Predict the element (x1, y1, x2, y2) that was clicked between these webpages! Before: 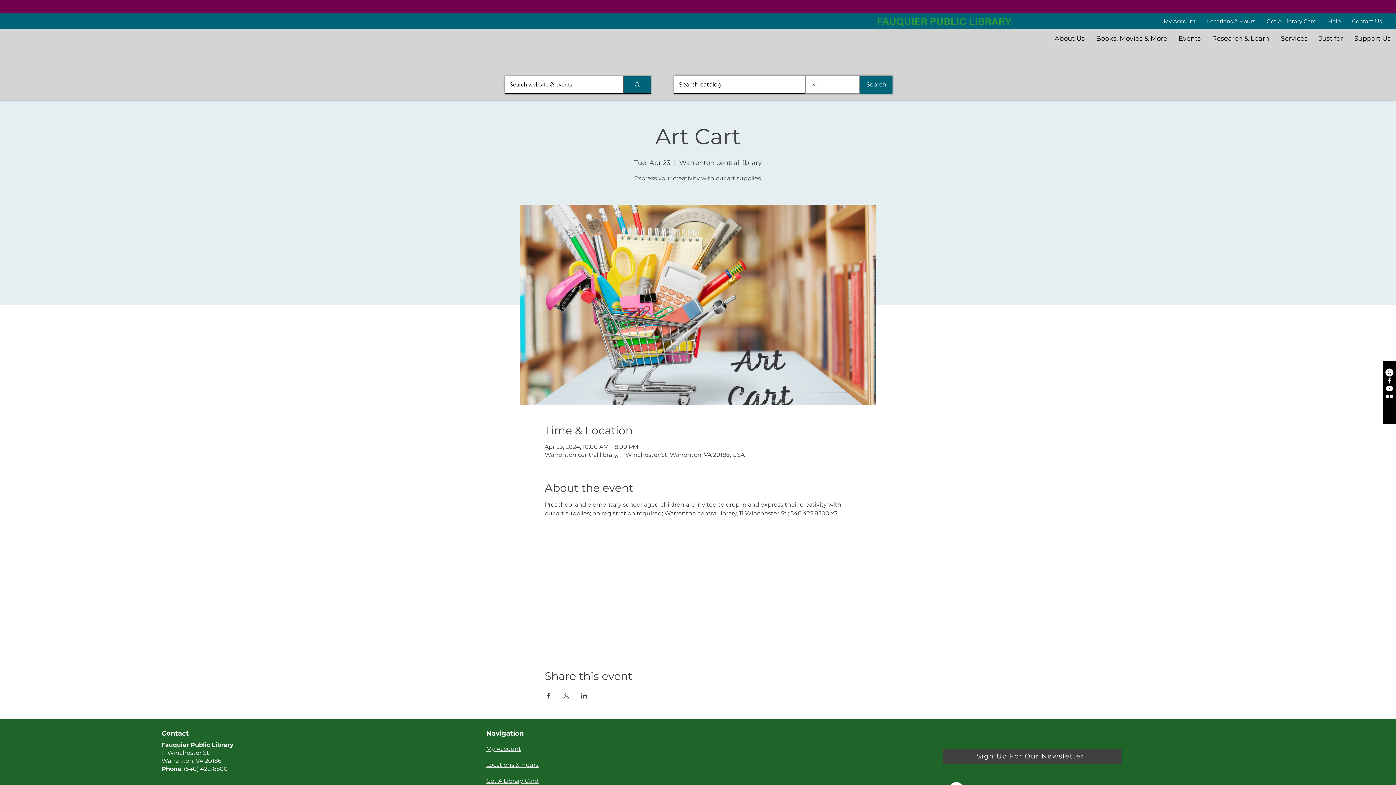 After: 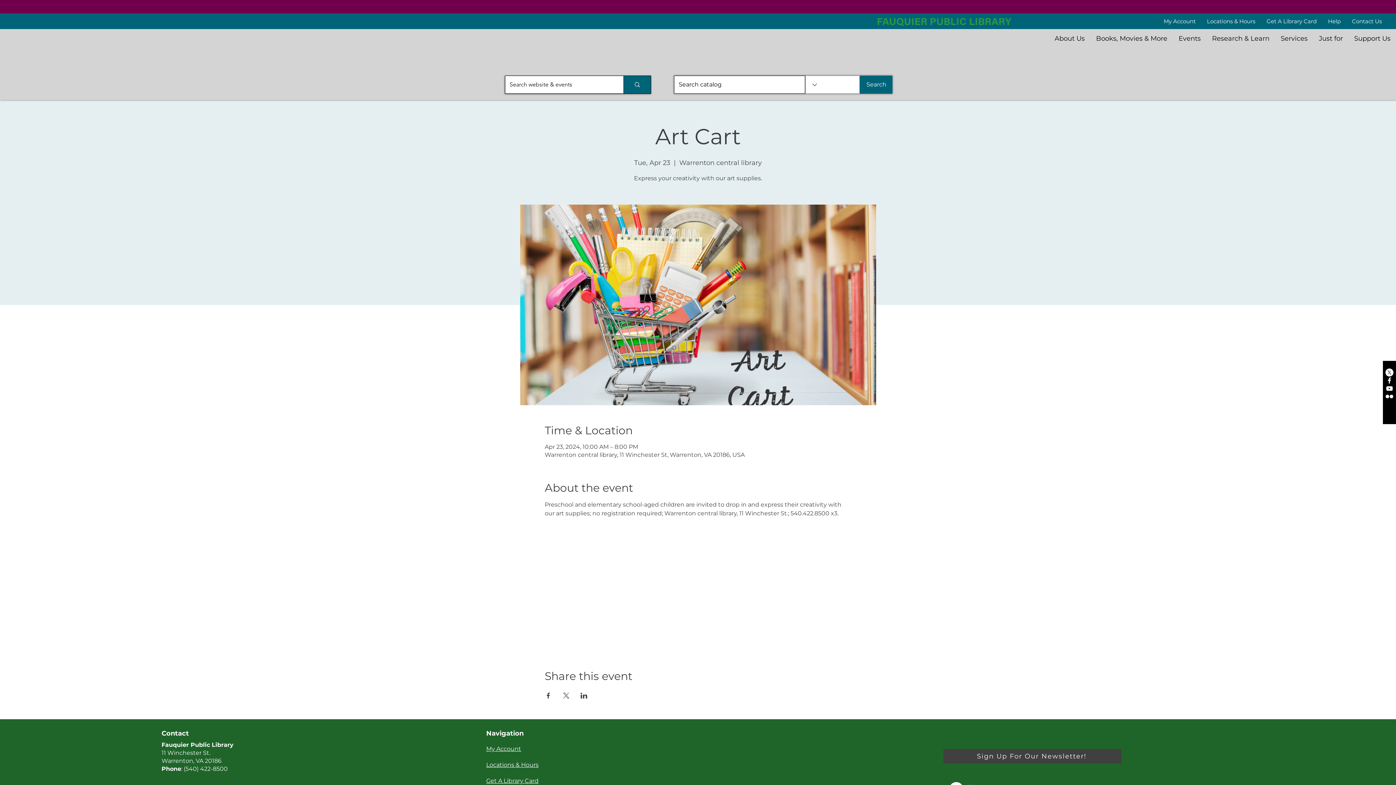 Action: label: Just for bbox: (1313, 28, 1348, 48)